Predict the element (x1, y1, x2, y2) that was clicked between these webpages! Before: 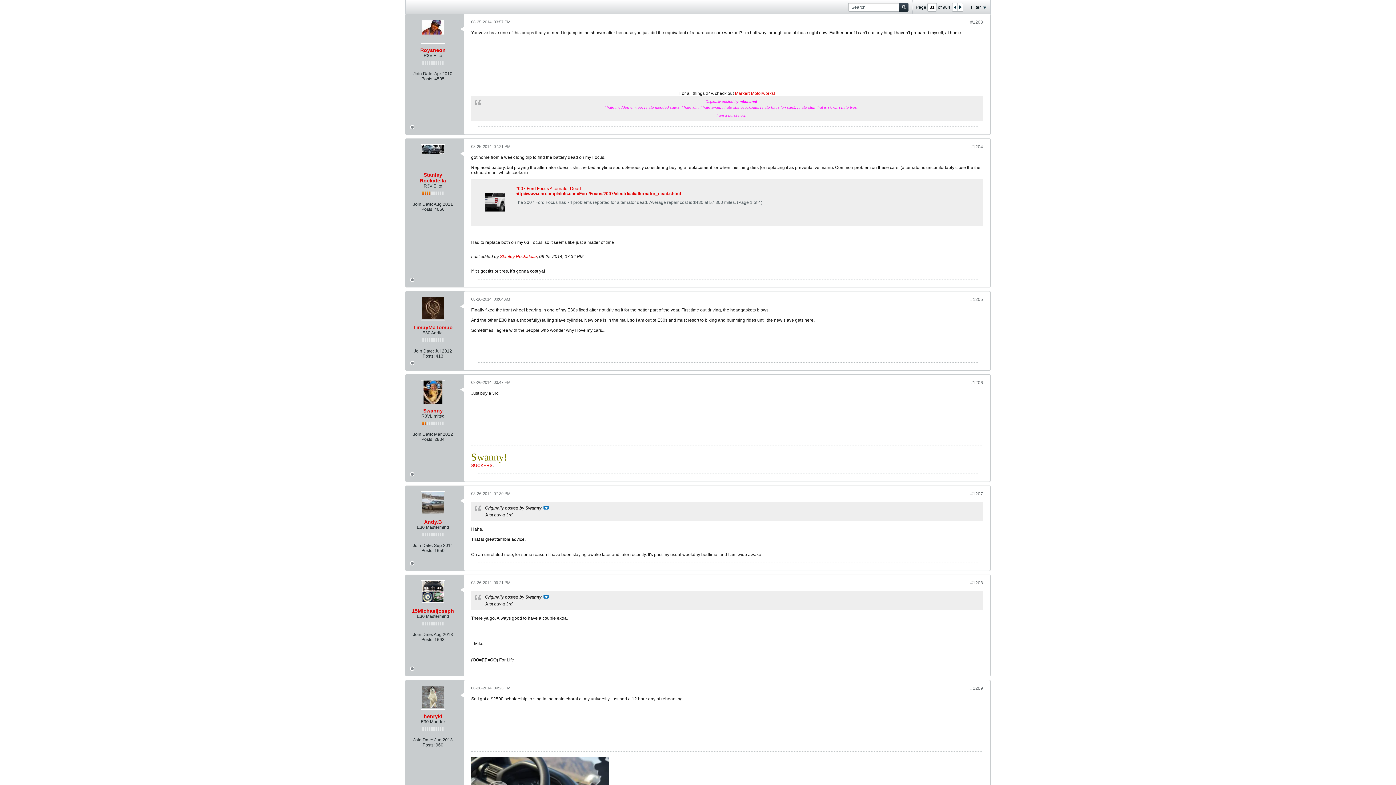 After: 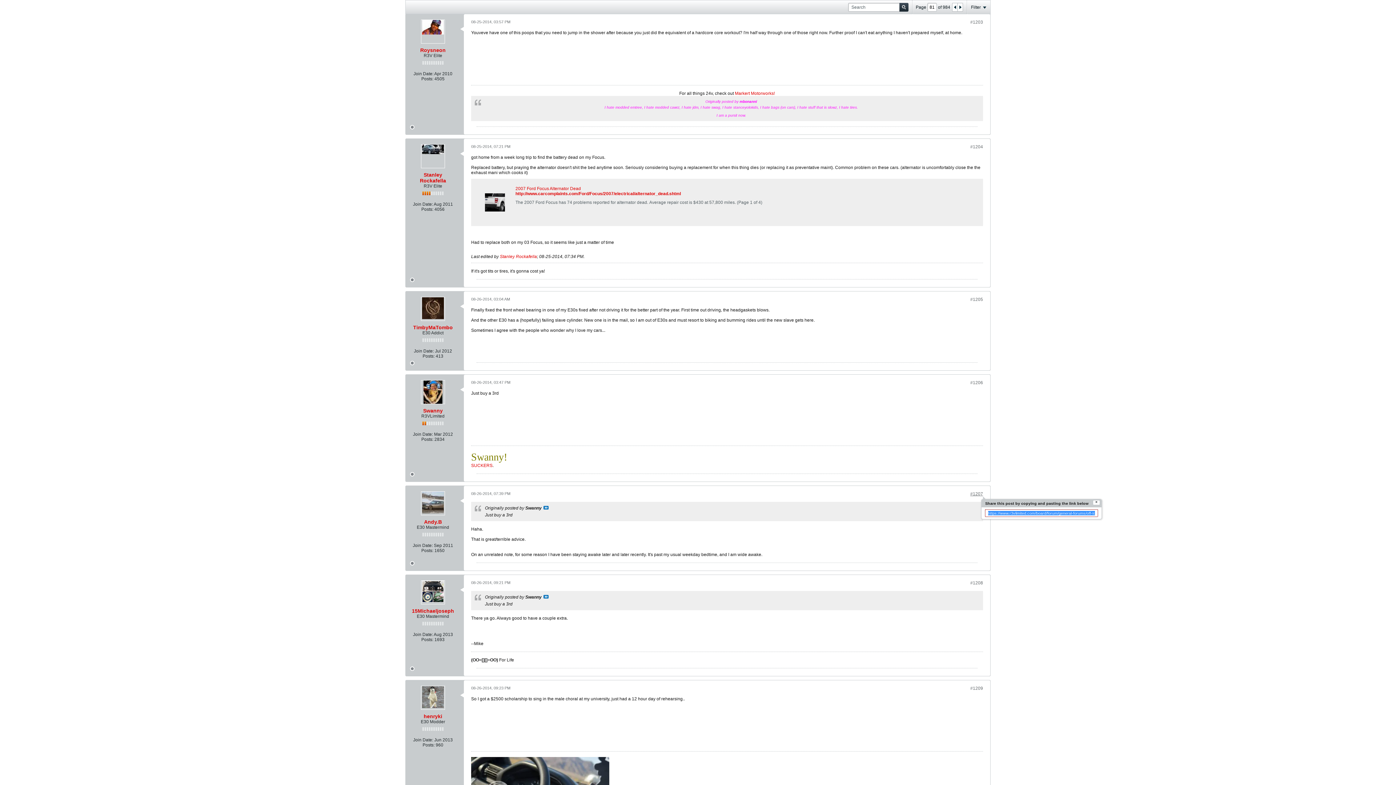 Action: bbox: (970, 491, 983, 496) label: #1207